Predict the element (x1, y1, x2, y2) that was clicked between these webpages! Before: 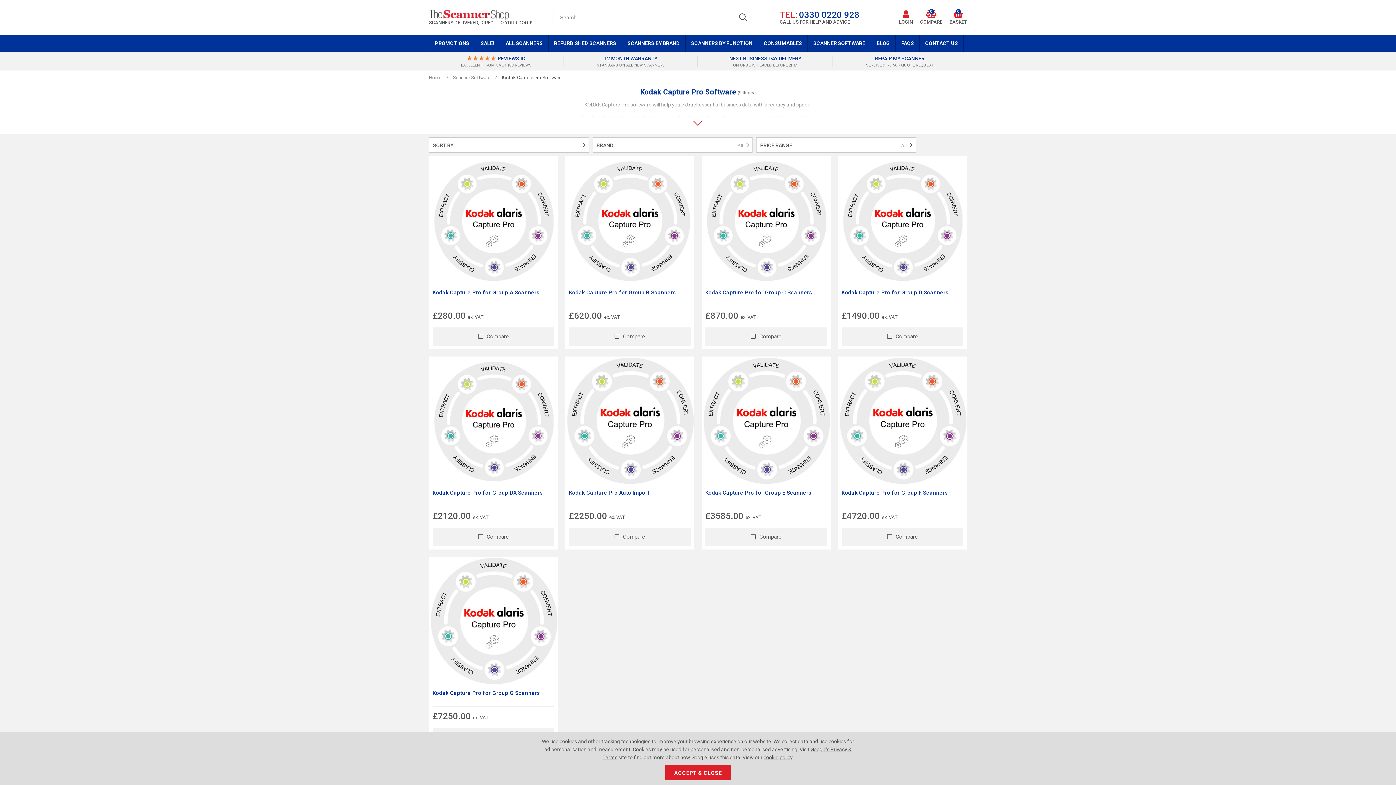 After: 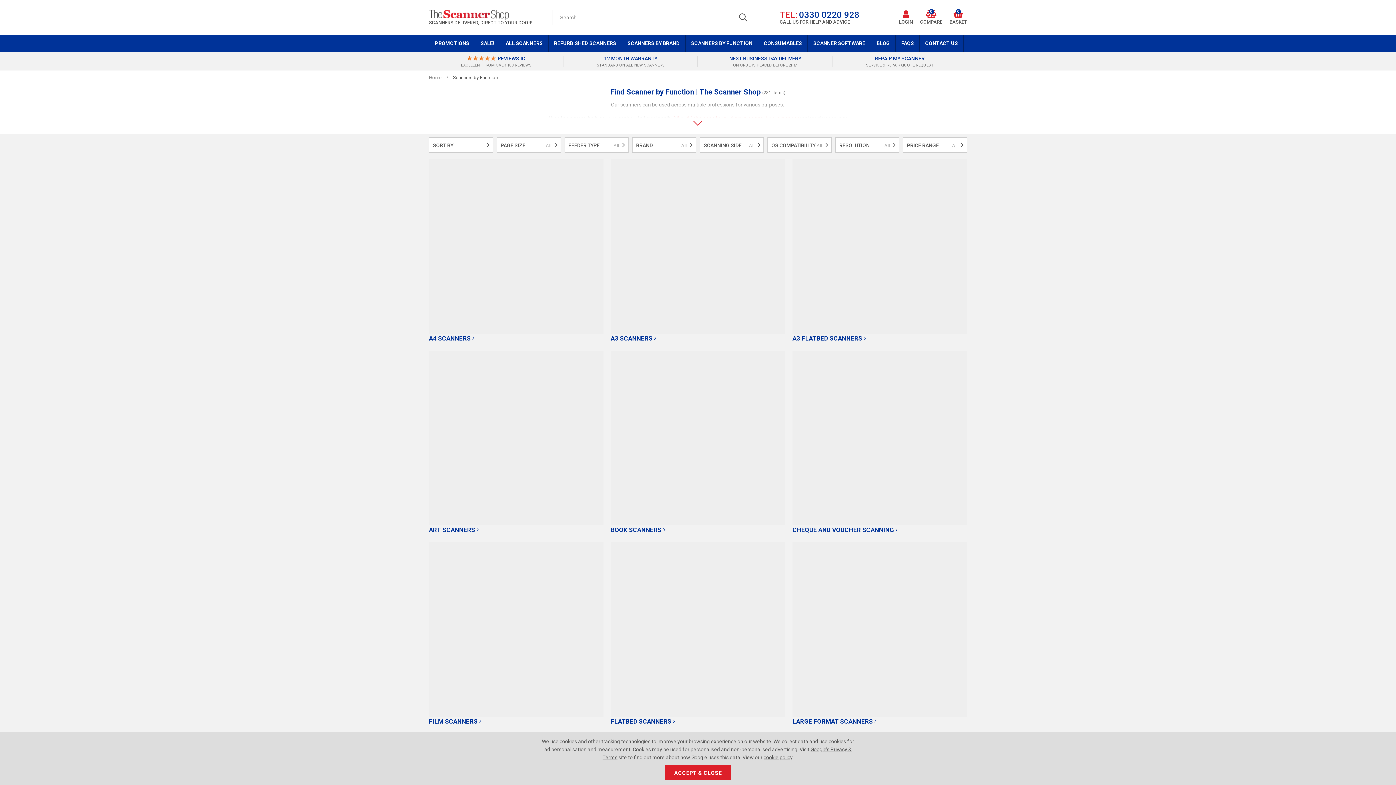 Action: label: SCANNERS BY FUNCTION bbox: (685, 34, 758, 51)